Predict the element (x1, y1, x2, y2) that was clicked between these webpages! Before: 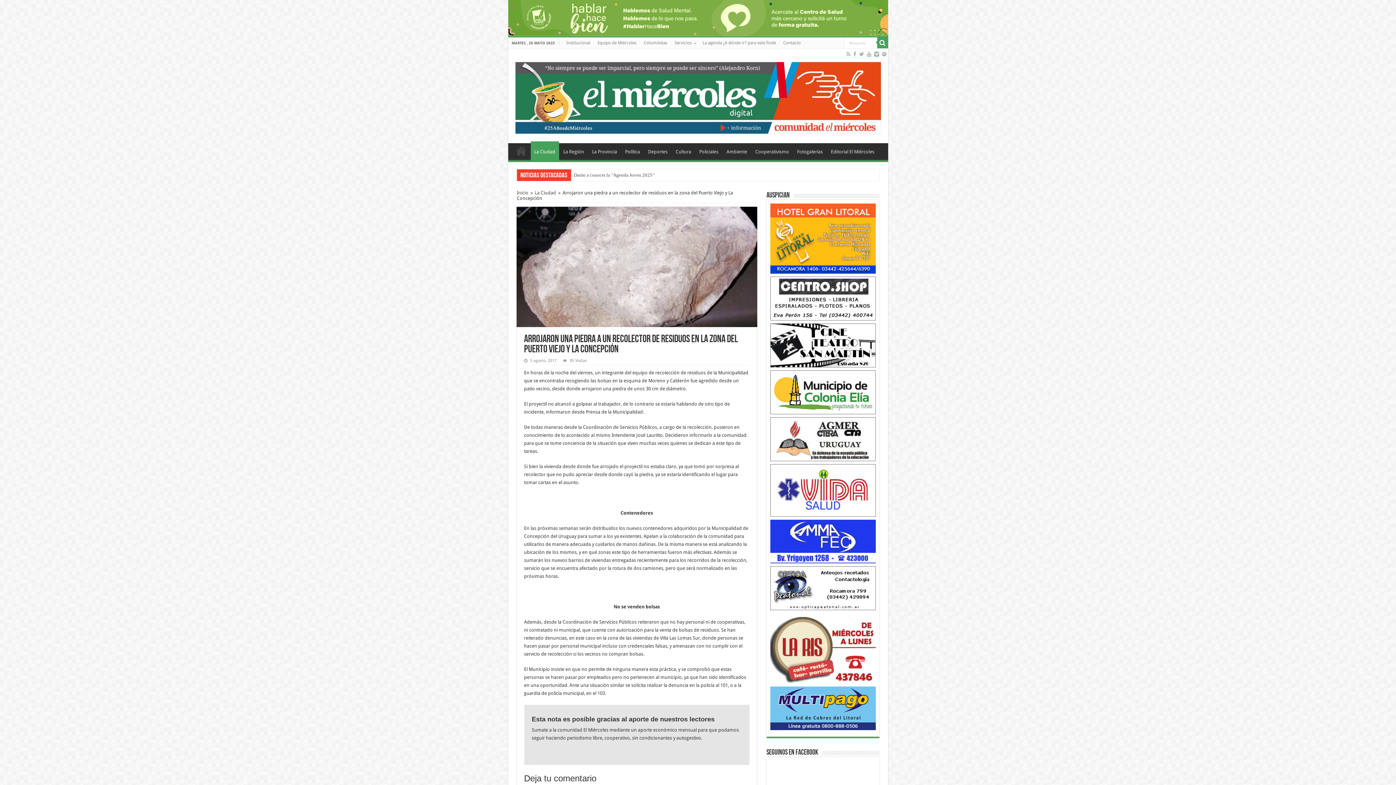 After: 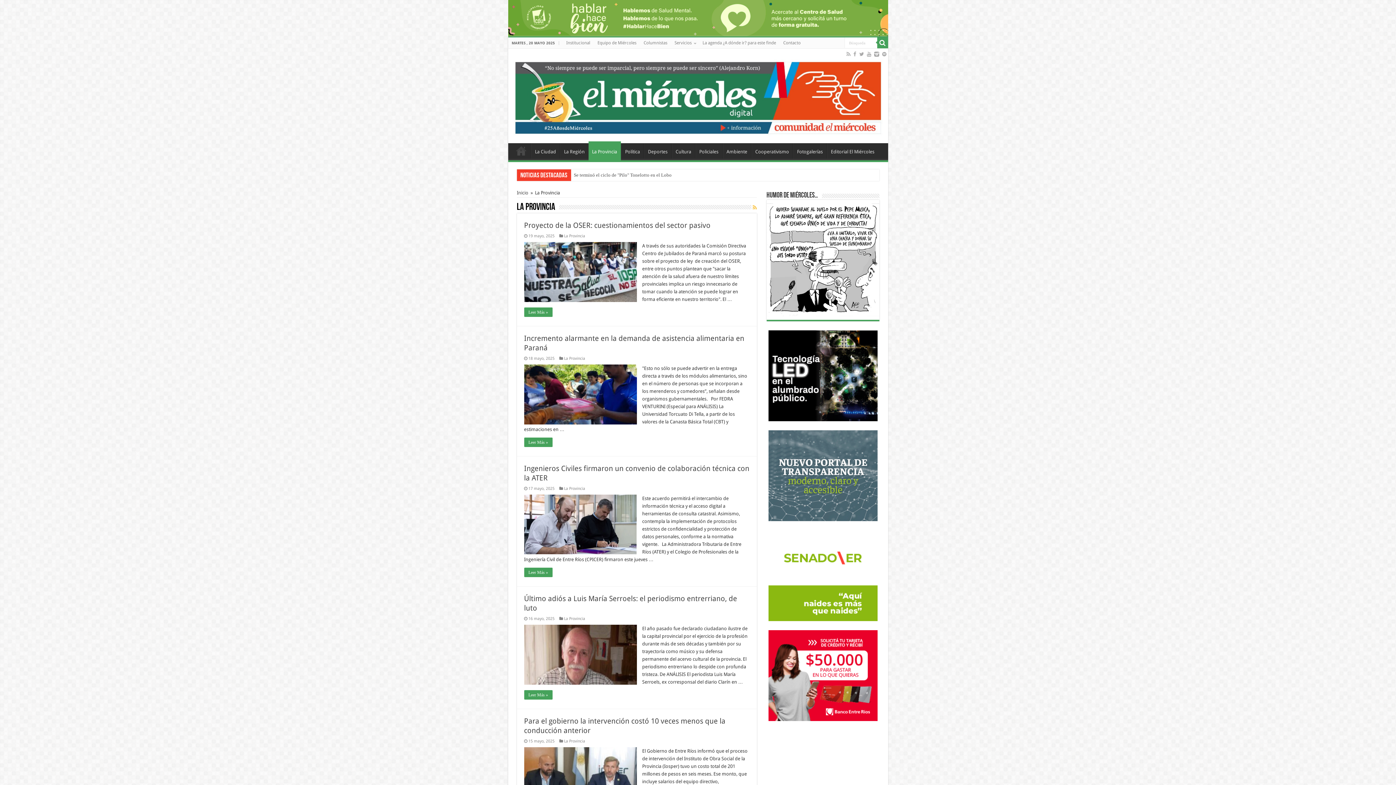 Action: bbox: (588, 143, 620, 158) label: La Provincia